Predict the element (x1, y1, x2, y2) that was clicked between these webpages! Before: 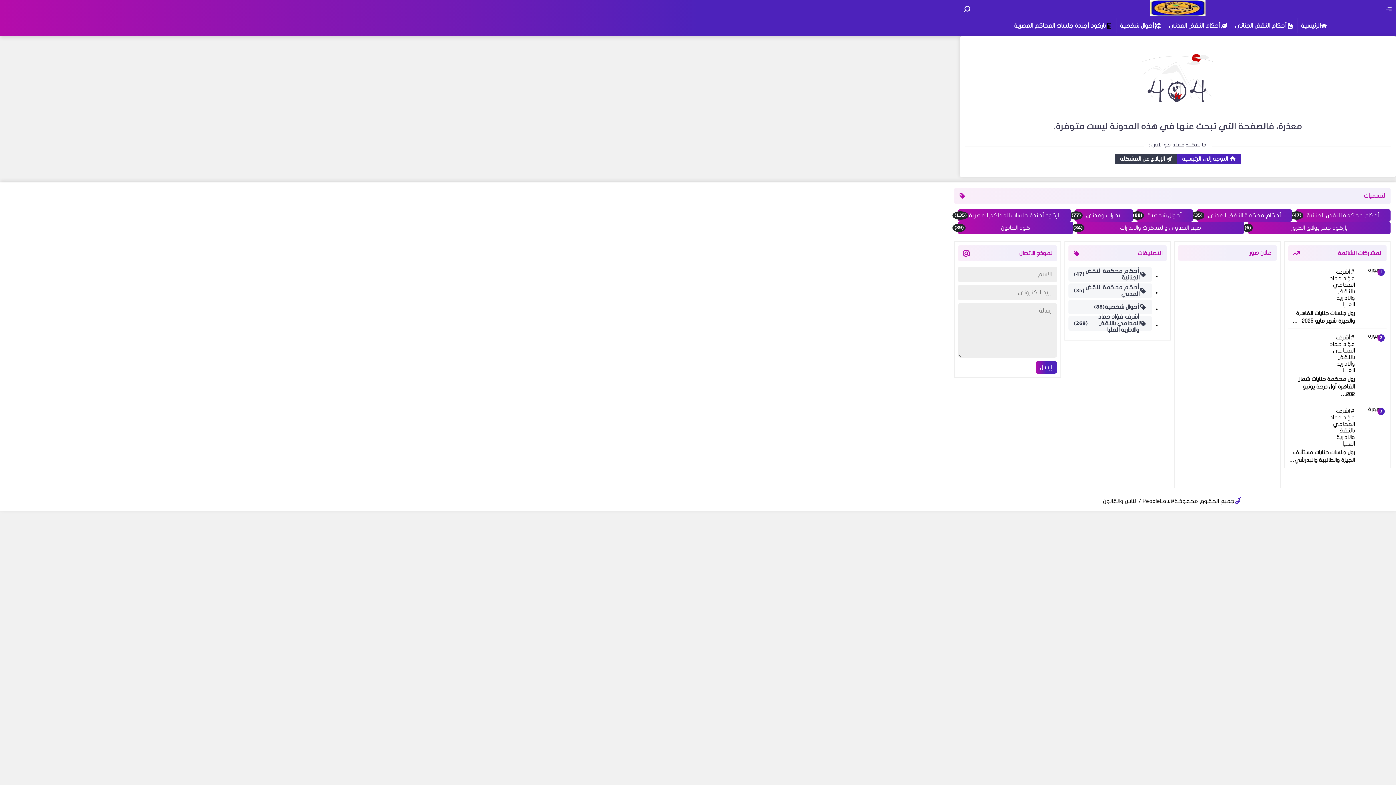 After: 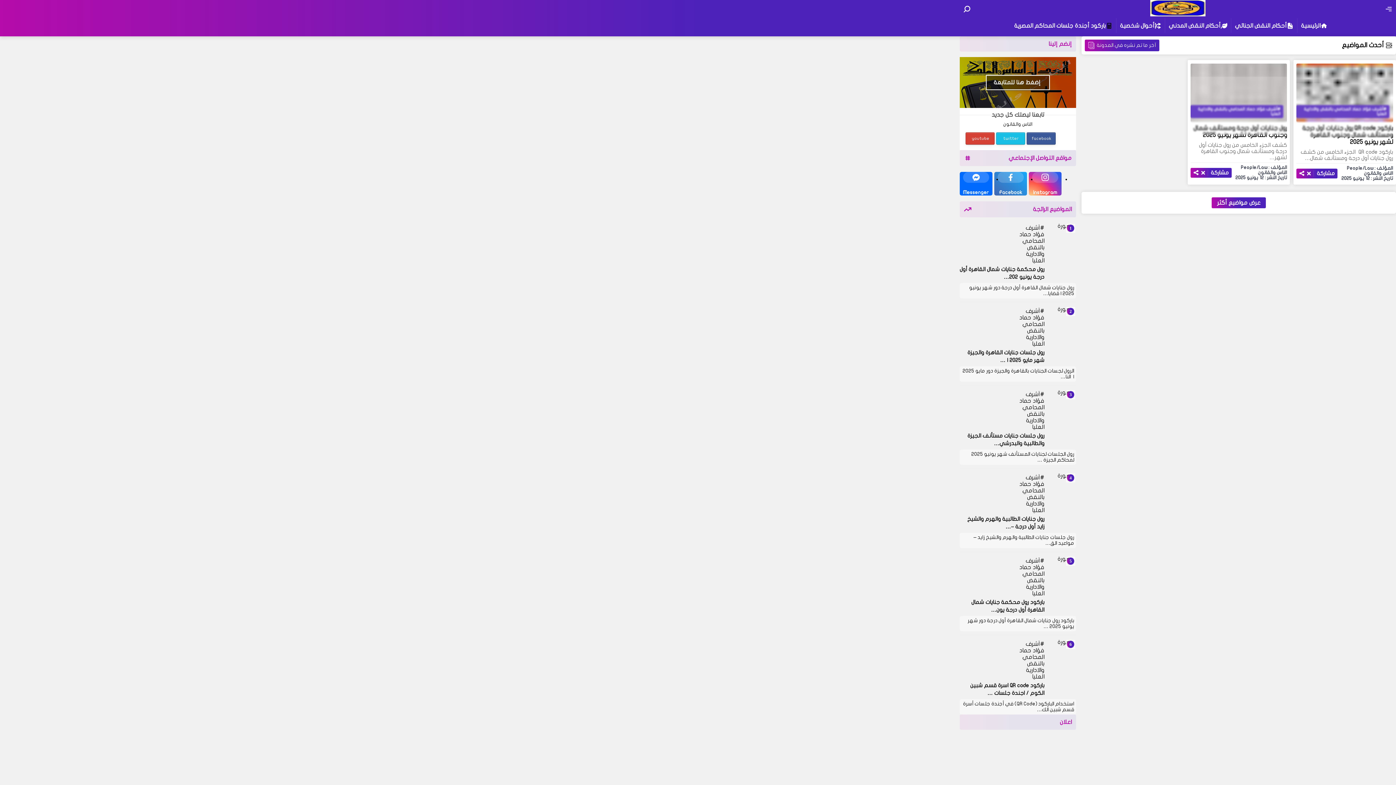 Action: bbox: (1177, 153, 1241, 164) label: التوجه إلى الرئيسية